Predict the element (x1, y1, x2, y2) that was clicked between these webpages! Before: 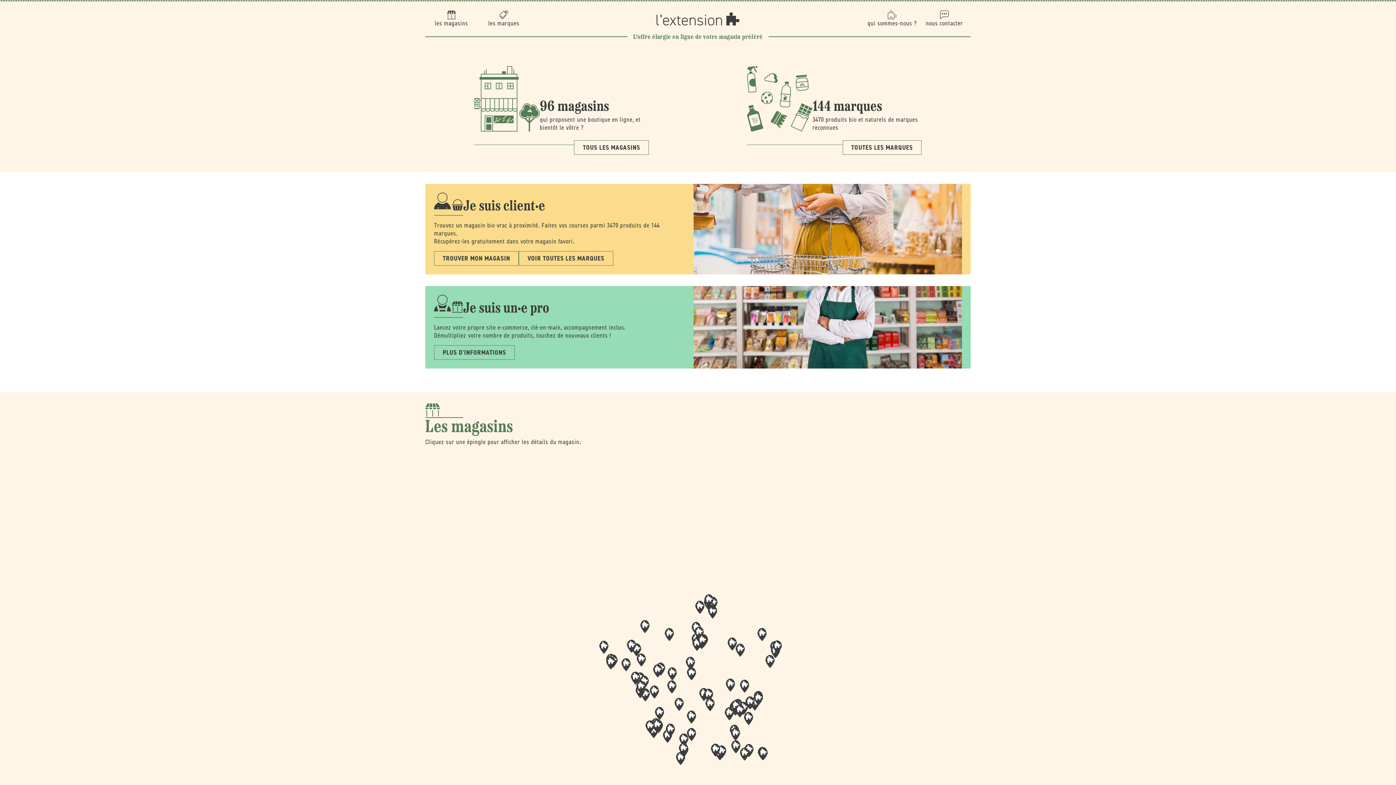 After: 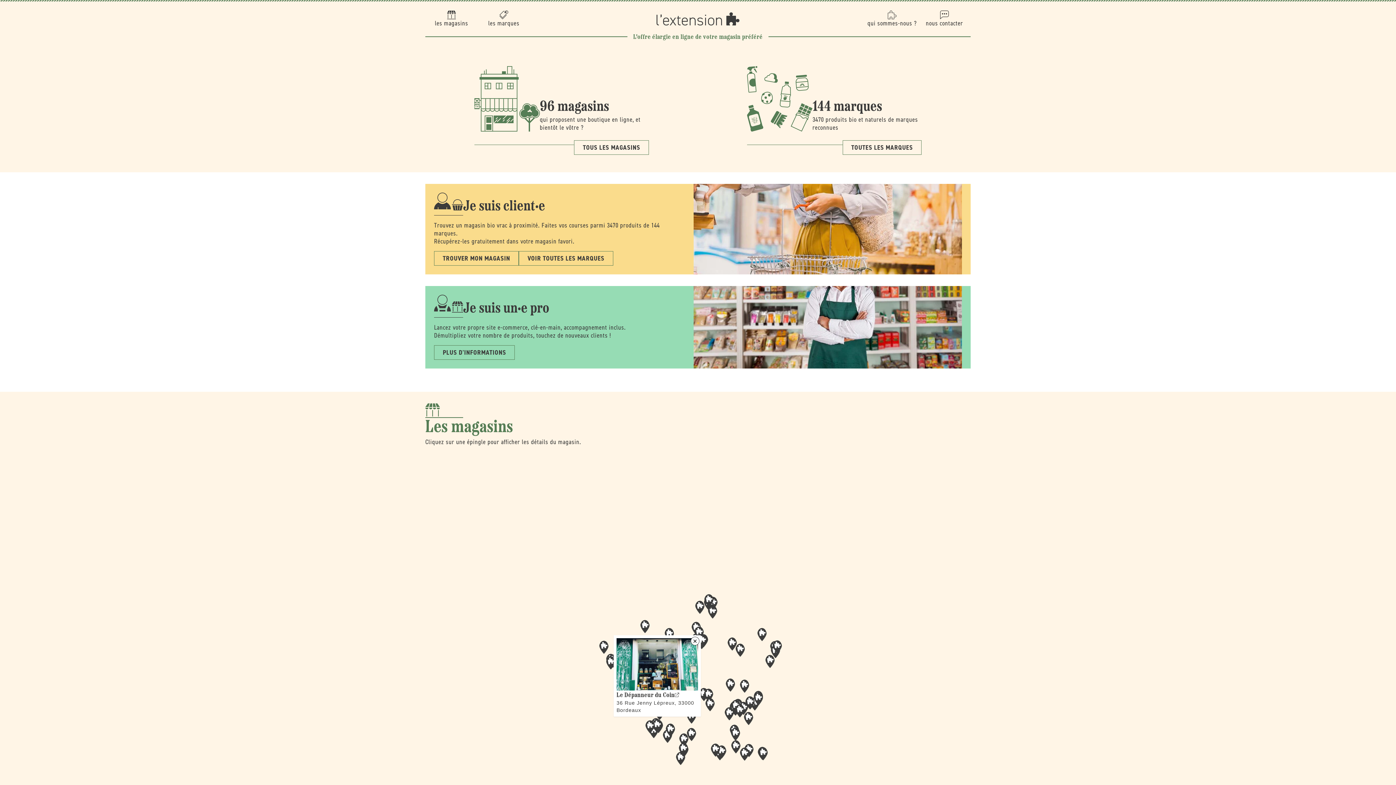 Action: label: Map marker bbox: (652, 719, 662, 732)